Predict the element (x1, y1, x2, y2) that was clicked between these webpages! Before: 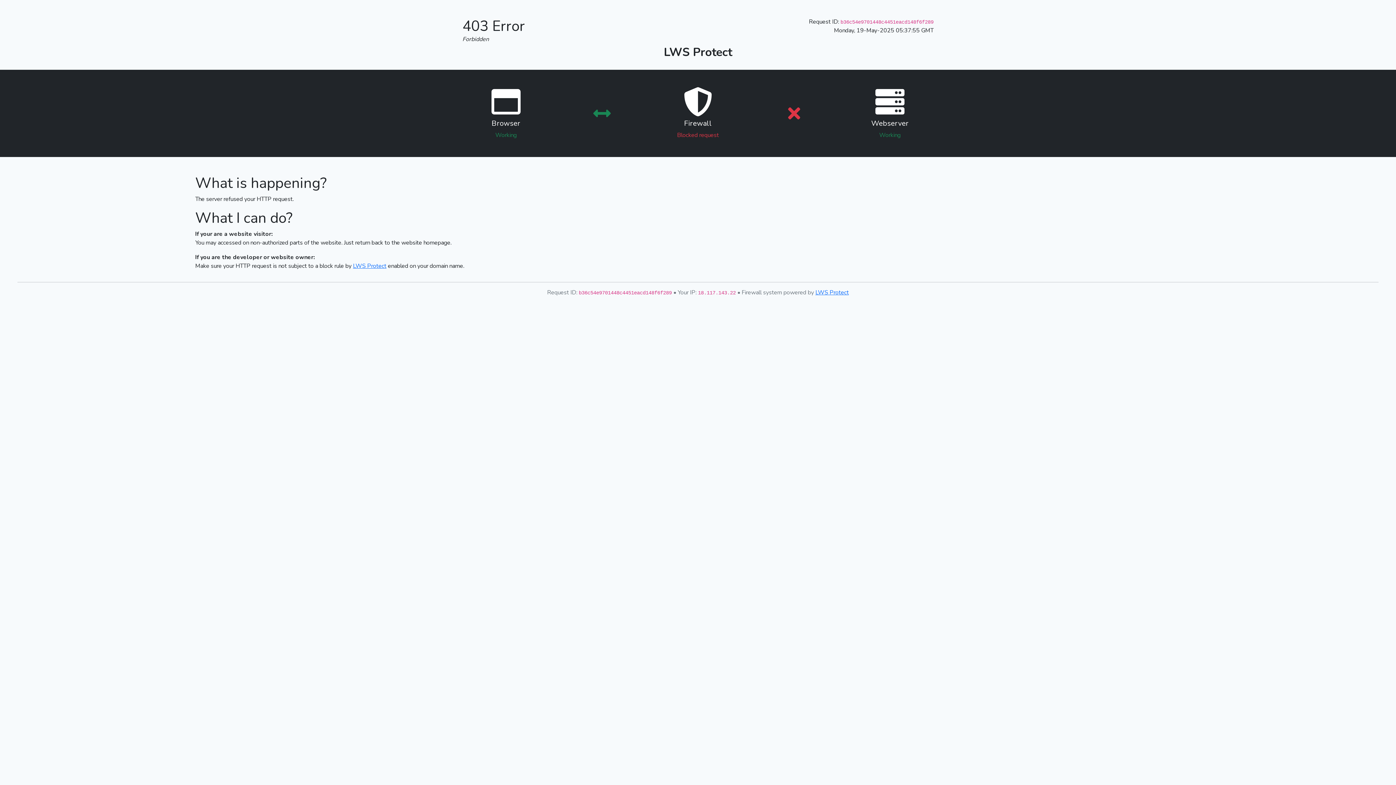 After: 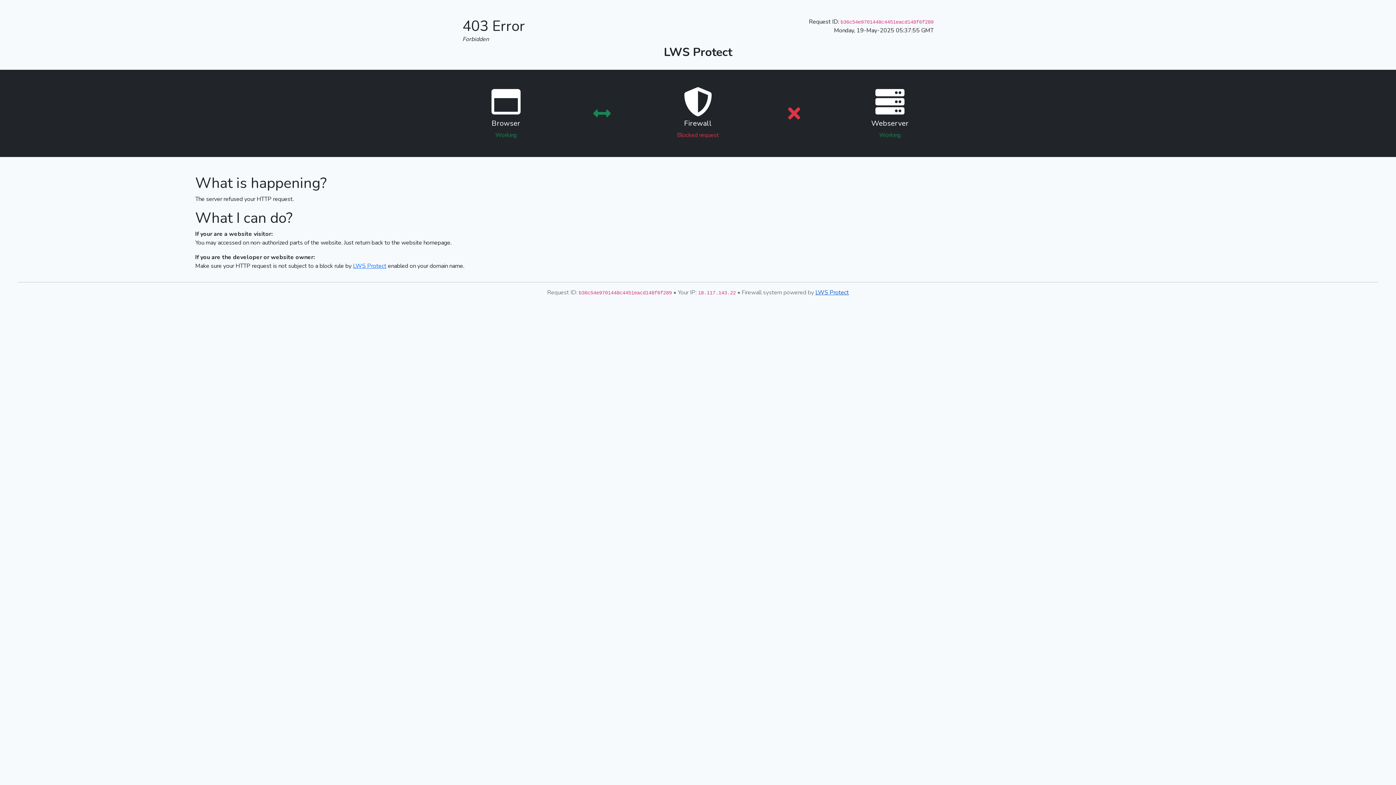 Action: bbox: (815, 288, 849, 296) label: LWS Protect